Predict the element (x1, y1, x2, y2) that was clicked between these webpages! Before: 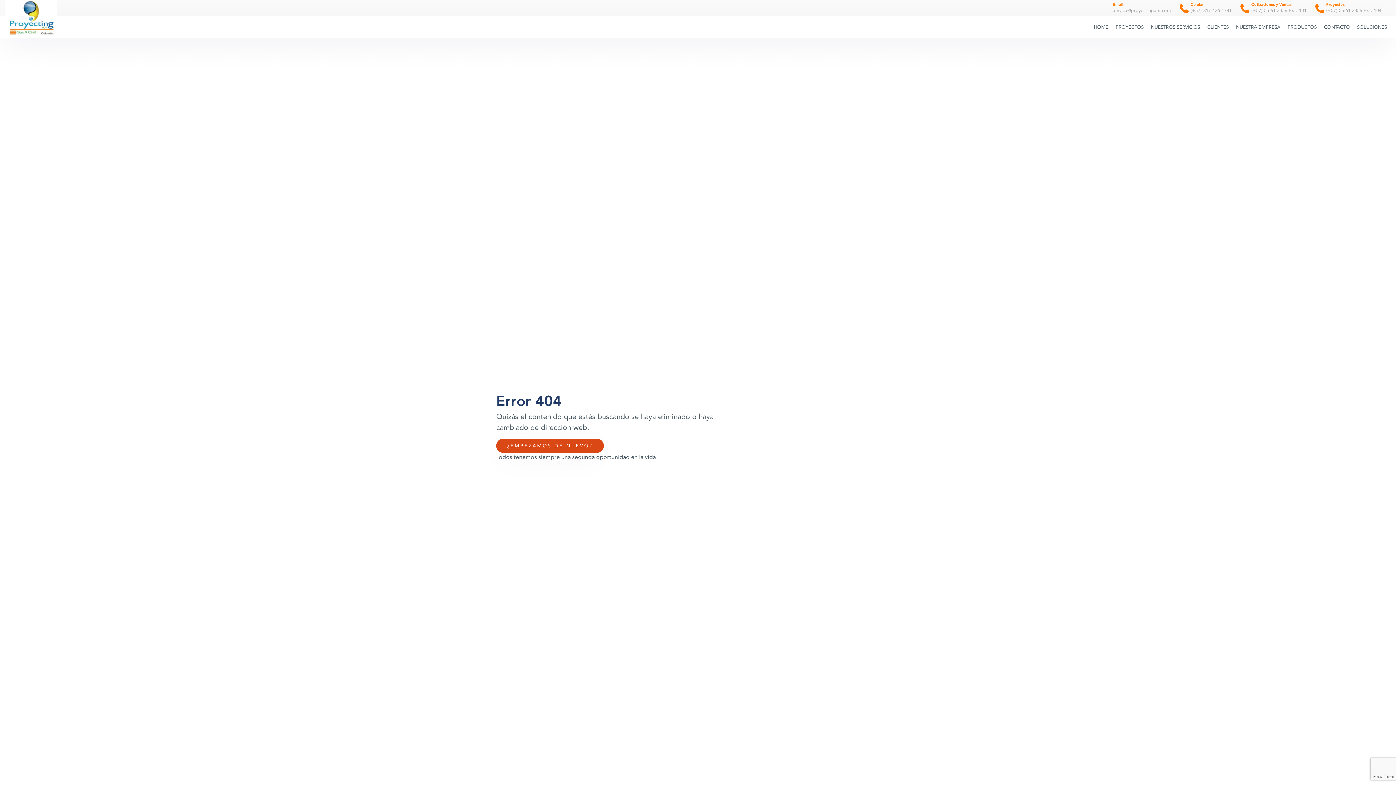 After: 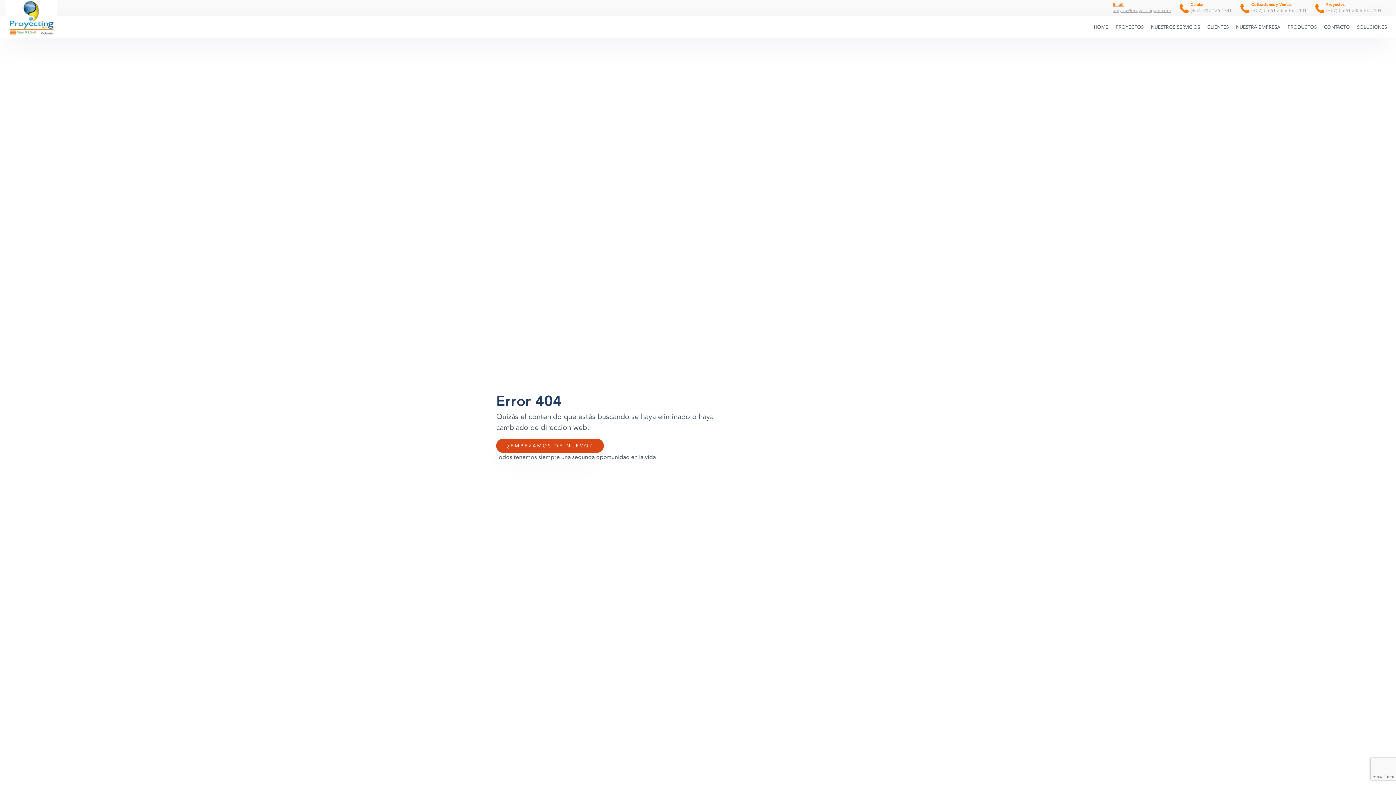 Action: label: Email:
amycia@proyectingam.com bbox: (1113, 1, 1171, 13)